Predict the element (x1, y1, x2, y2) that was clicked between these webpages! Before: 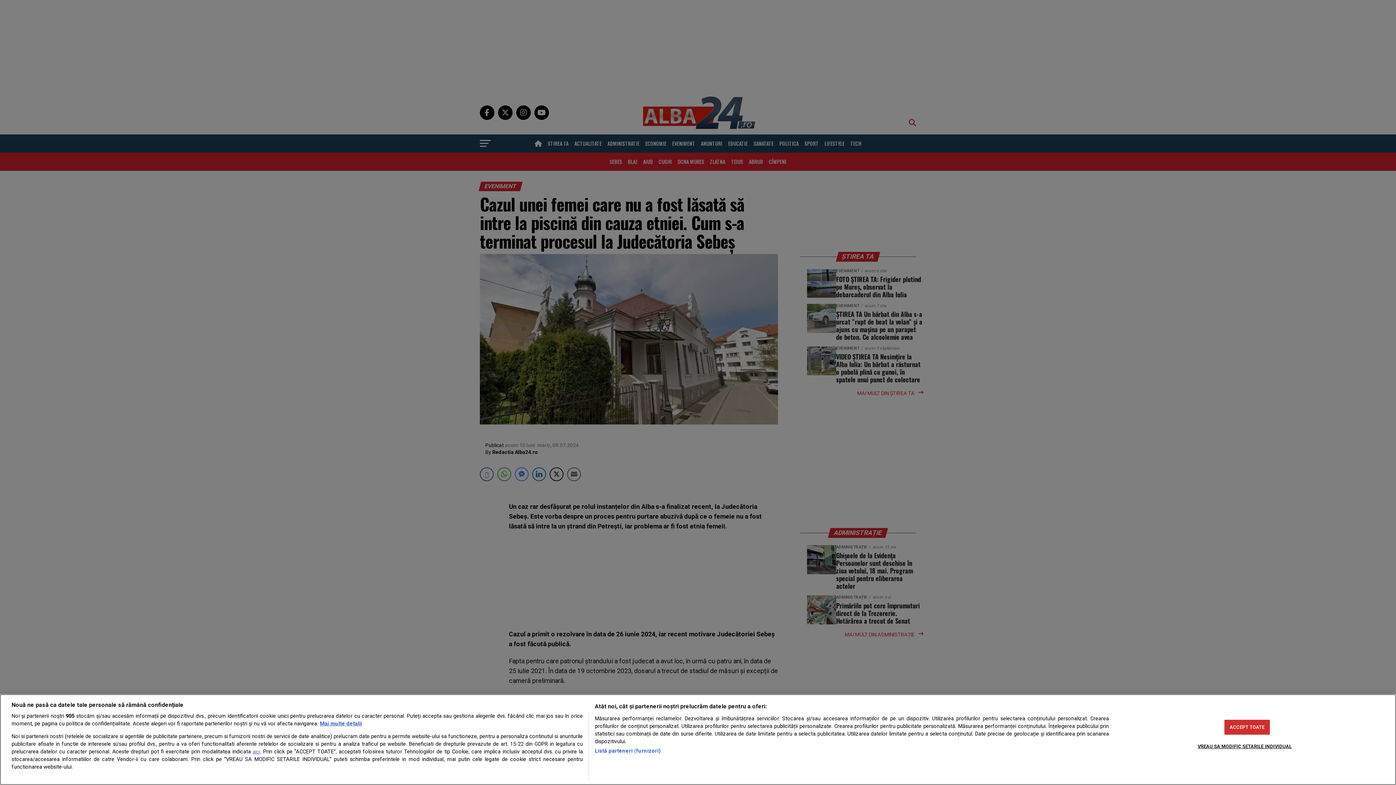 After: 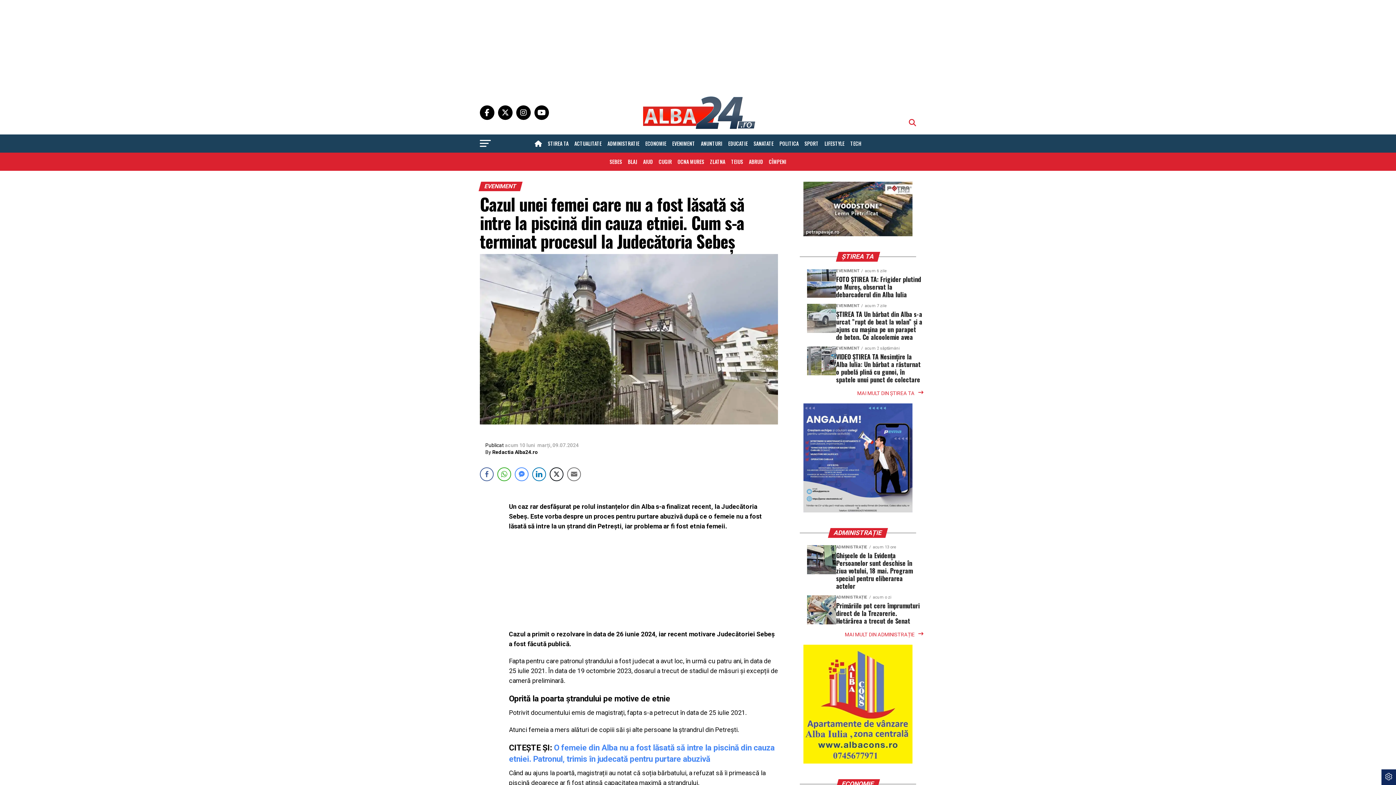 Action: label: ACCEPT TOATE bbox: (1224, 720, 1270, 735)